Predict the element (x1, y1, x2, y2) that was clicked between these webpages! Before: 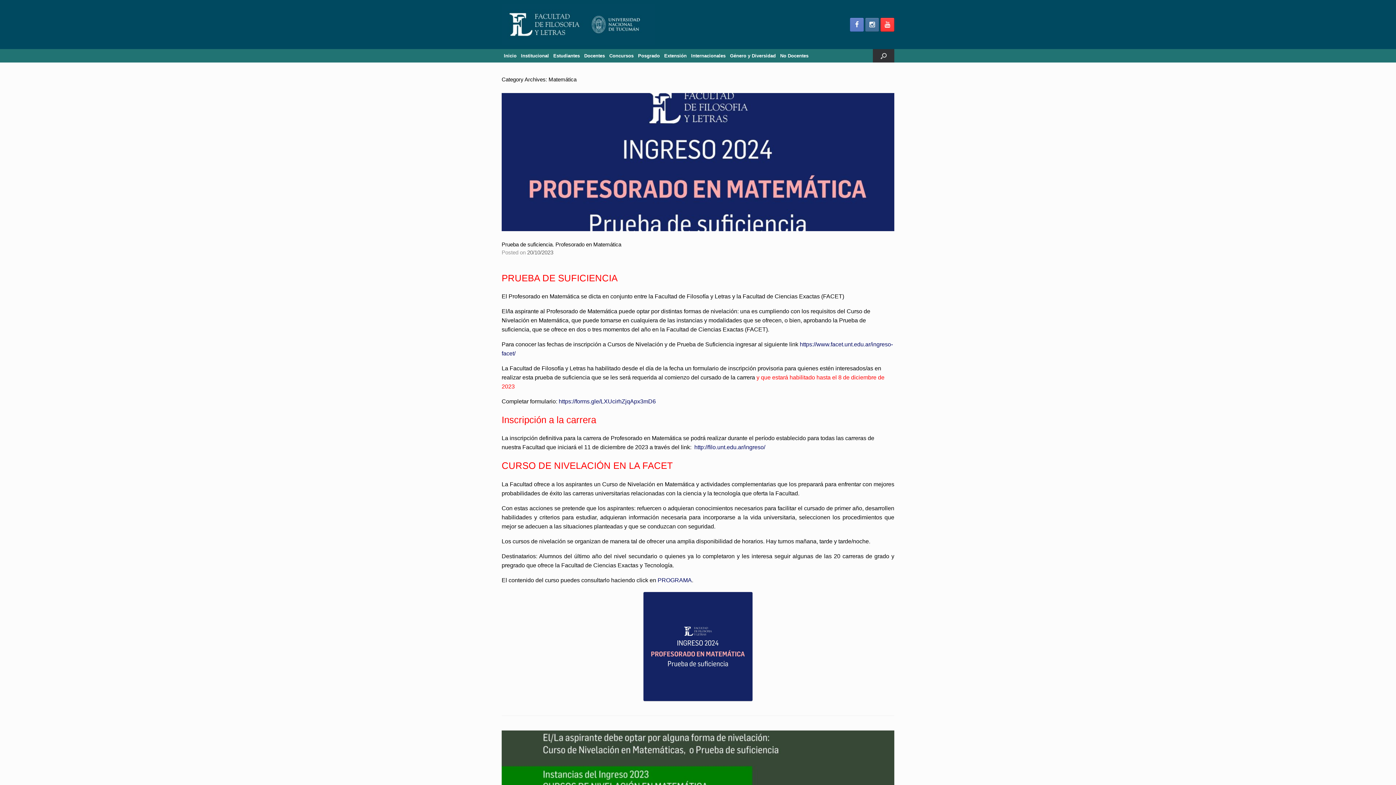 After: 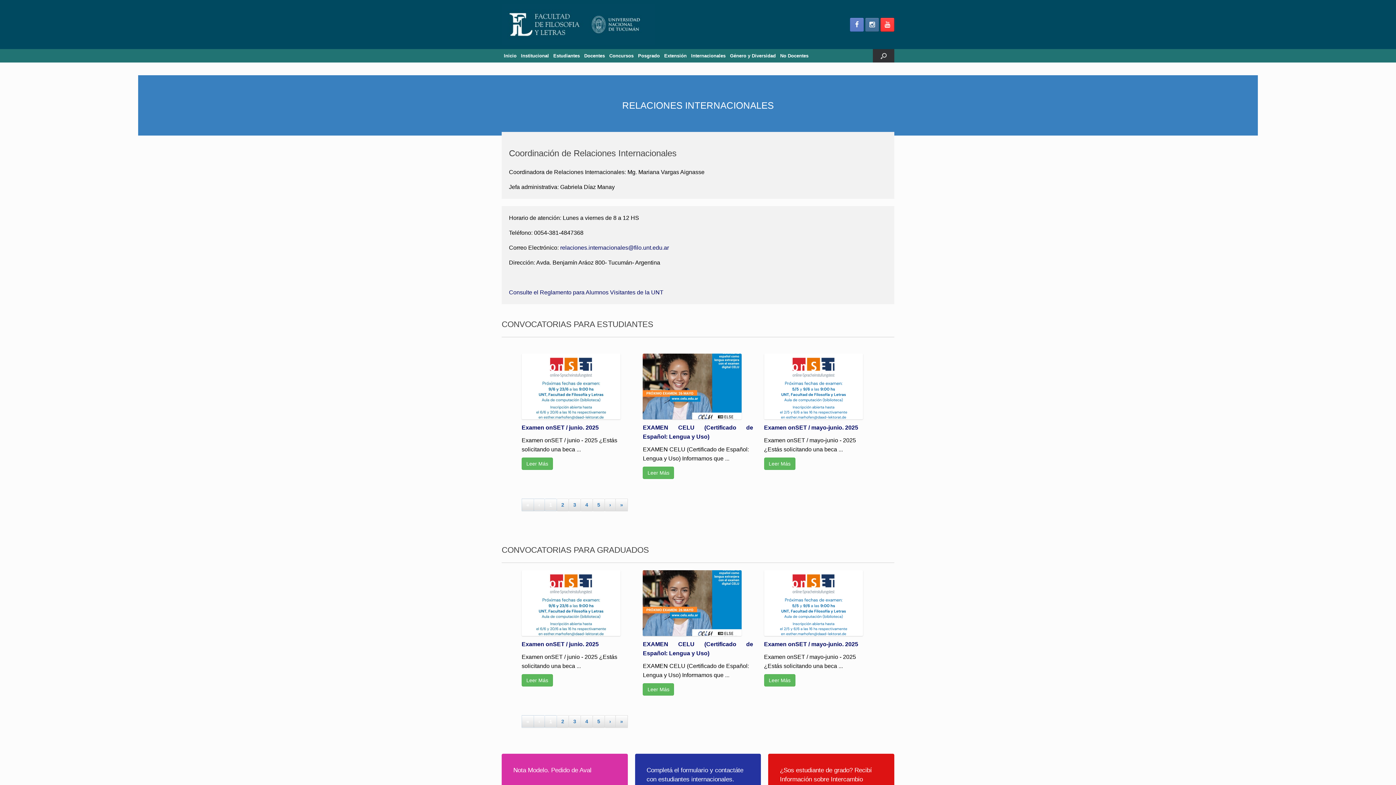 Action: label: Internacionales bbox: (689, 49, 728, 62)